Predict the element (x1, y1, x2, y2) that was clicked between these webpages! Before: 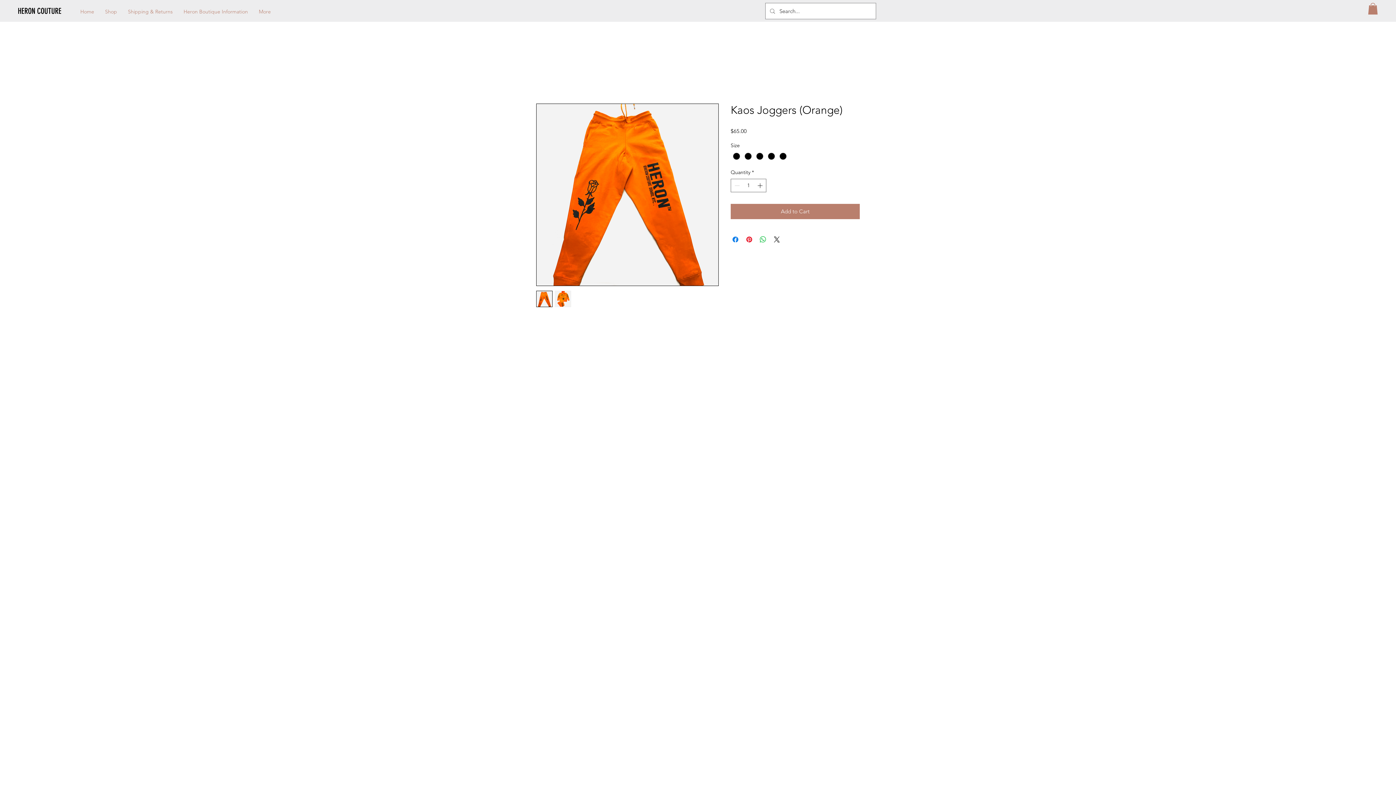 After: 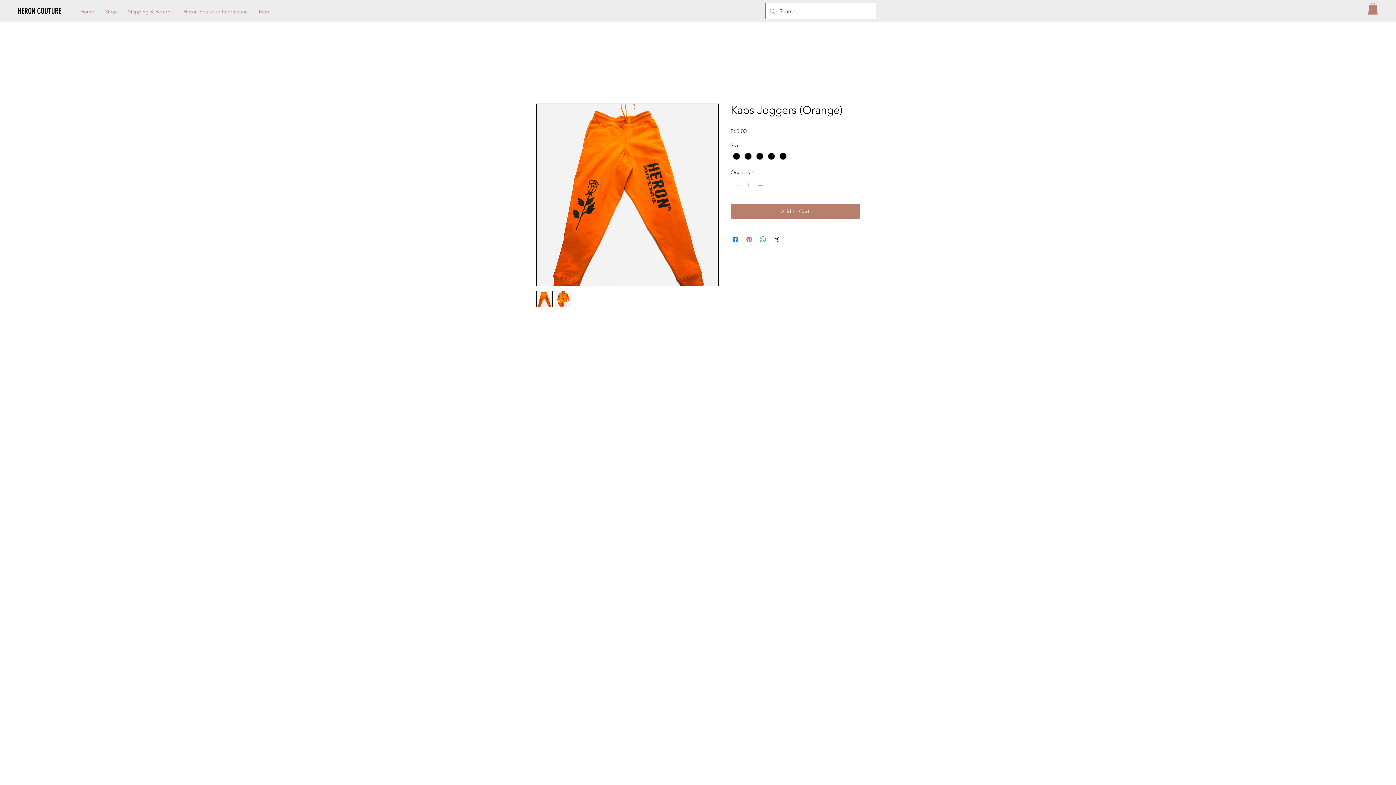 Action: bbox: (745, 235, 753, 244) label: Pin on Pinterest